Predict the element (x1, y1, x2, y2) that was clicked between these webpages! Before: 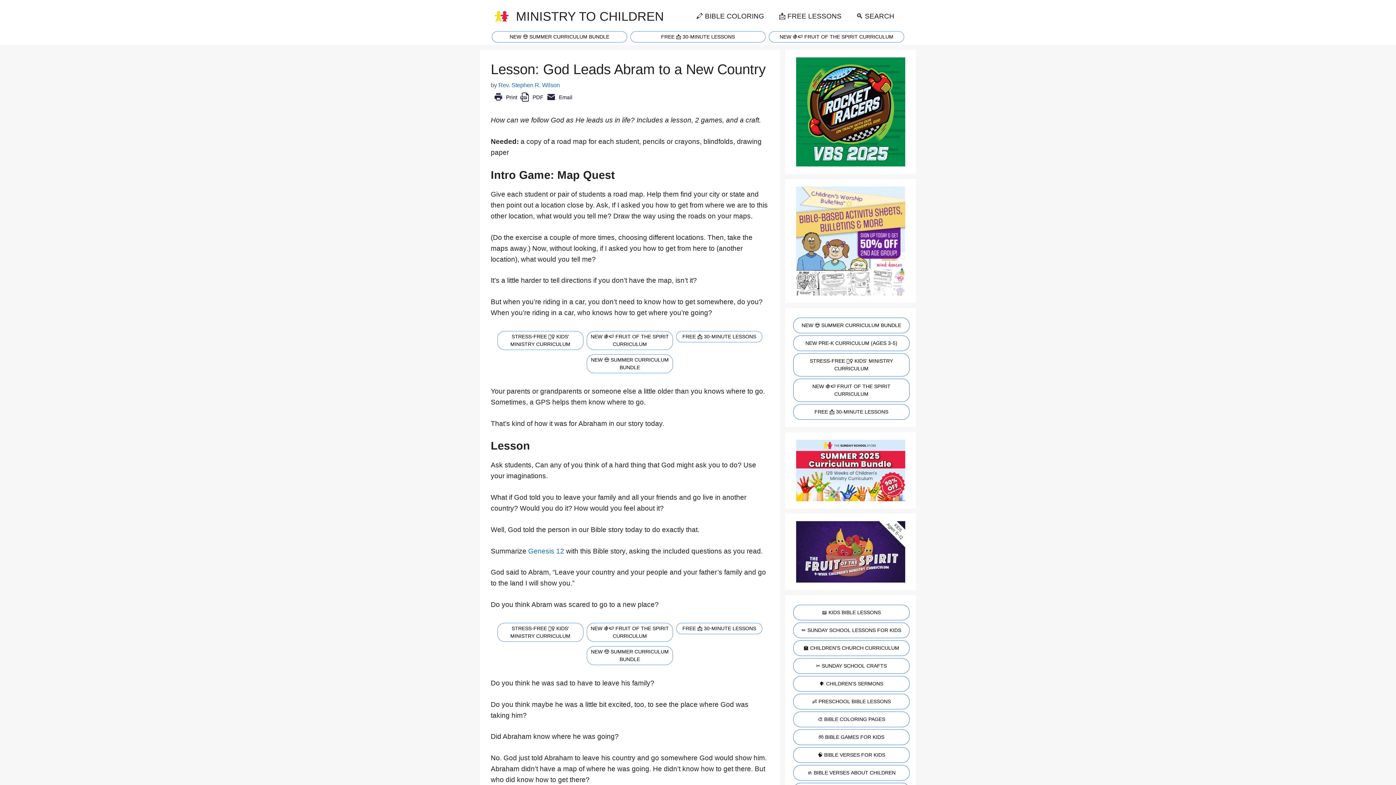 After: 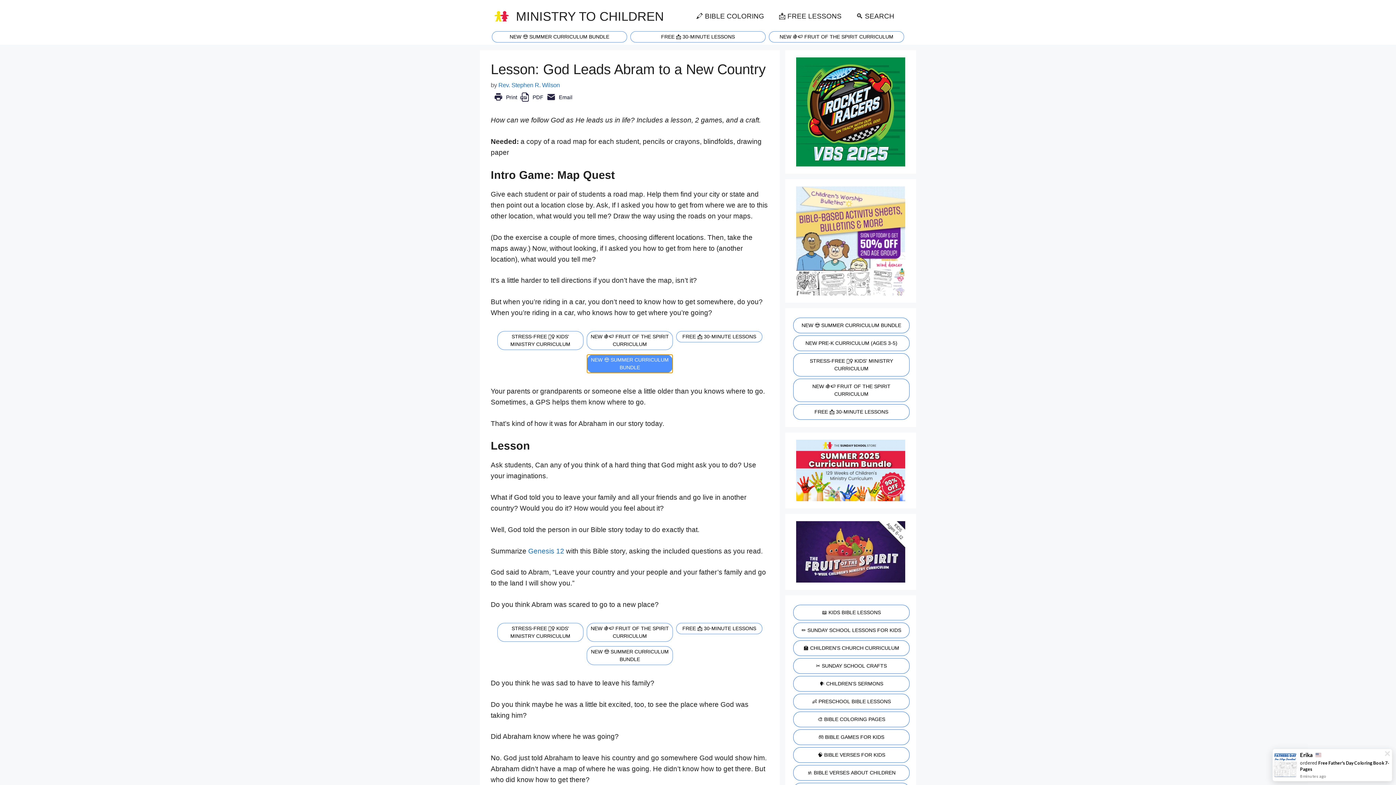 Action: label: NEW 😎 SUMMER CURRICULUM BUNDLE bbox: (586, 354, 673, 373)